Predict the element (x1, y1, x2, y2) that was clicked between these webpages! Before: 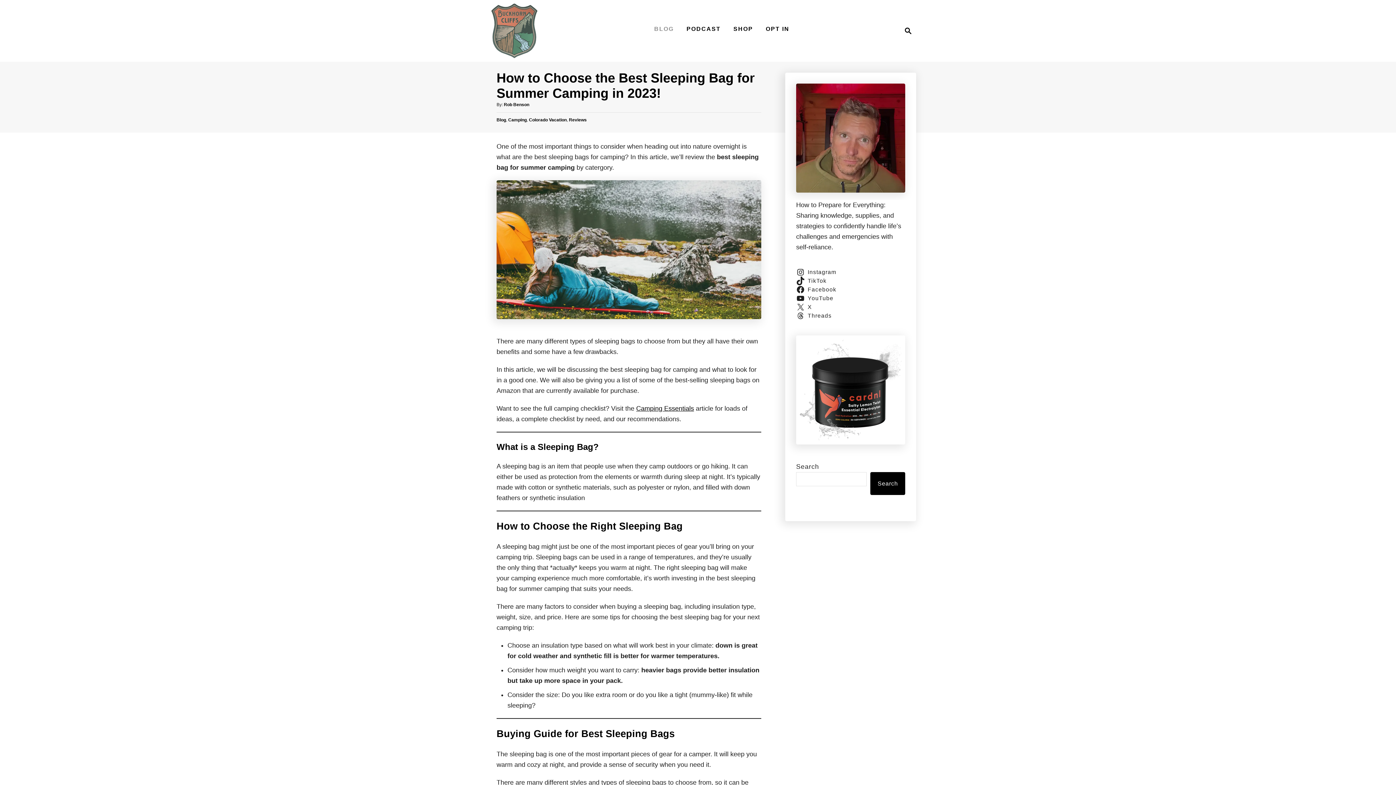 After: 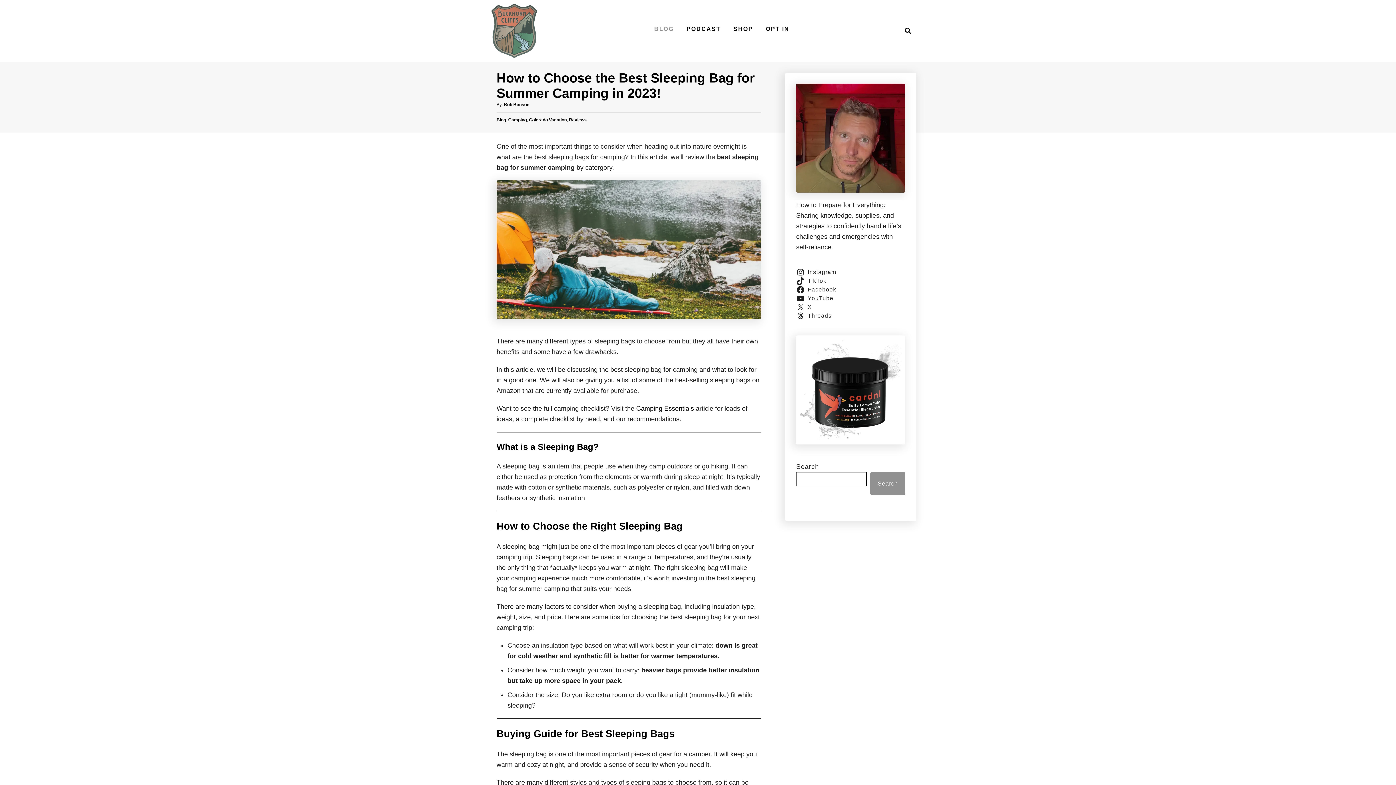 Action: bbox: (870, 472, 905, 495) label: Search